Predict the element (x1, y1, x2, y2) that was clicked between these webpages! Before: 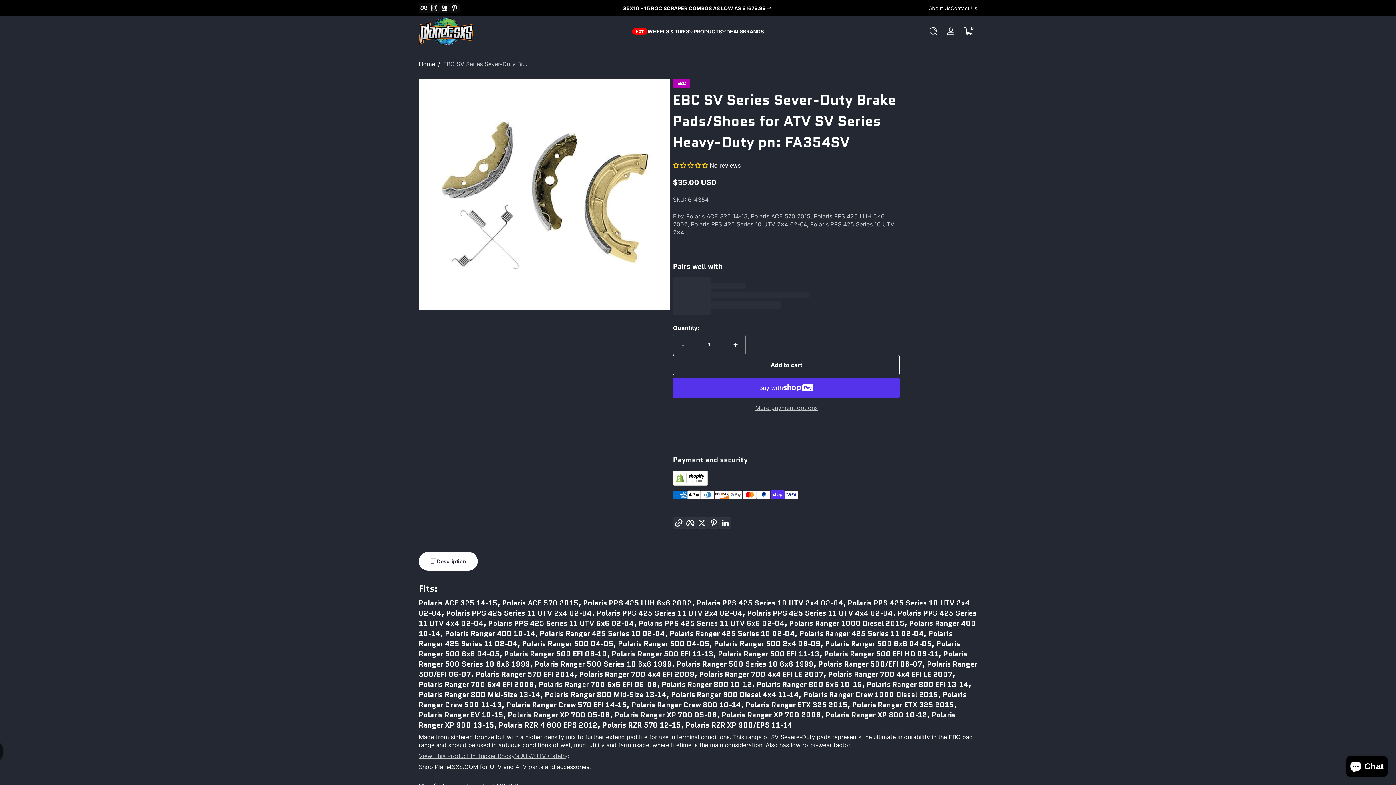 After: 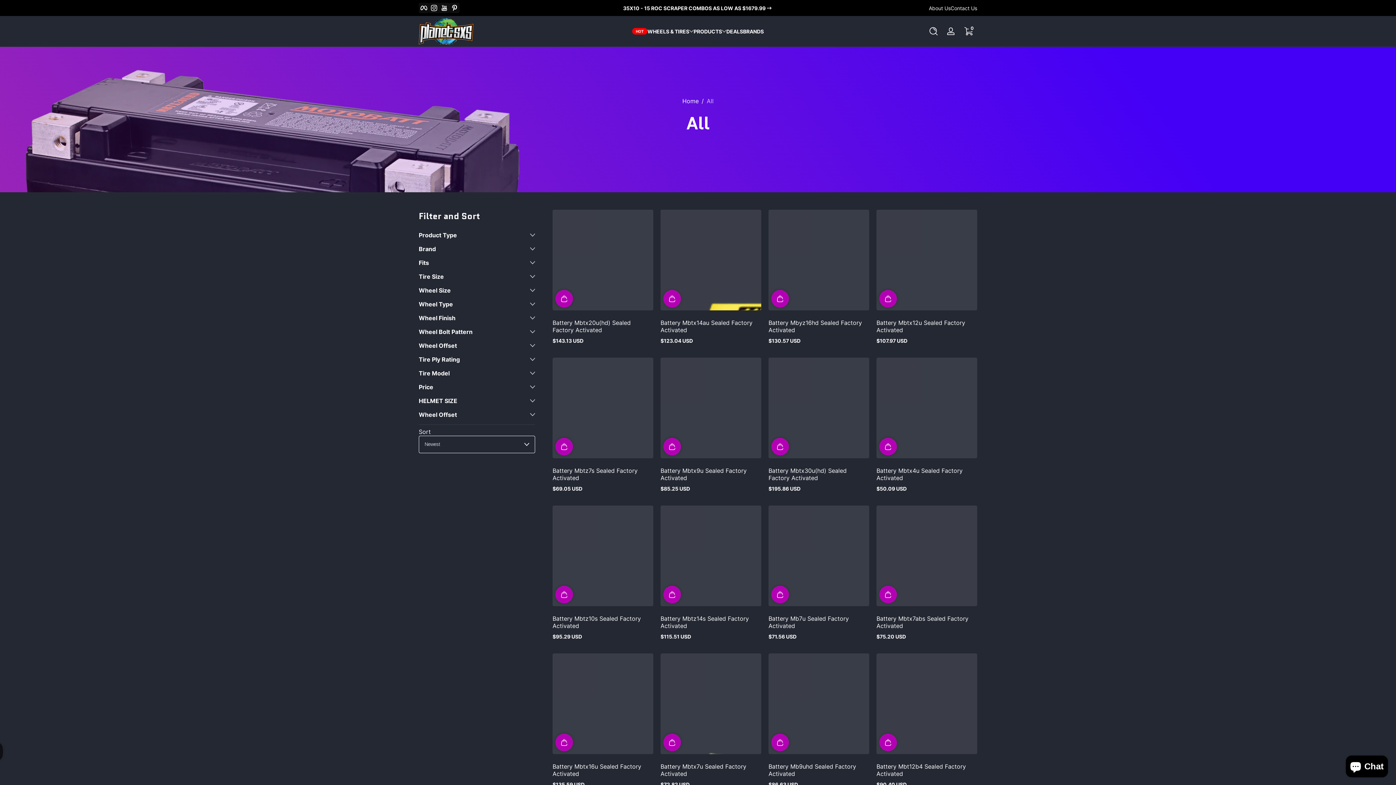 Action: bbox: (693, 27, 722, 34) label: PRODUCTS